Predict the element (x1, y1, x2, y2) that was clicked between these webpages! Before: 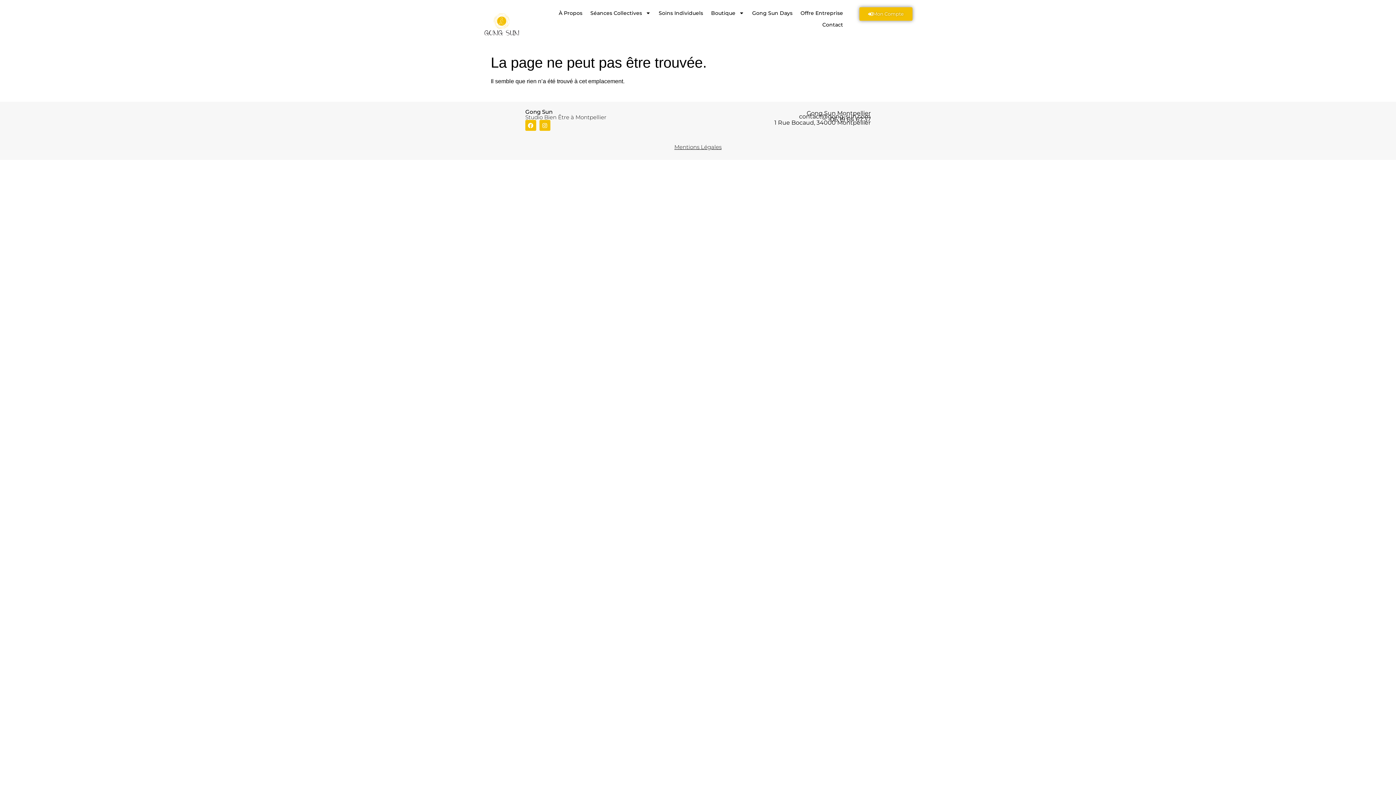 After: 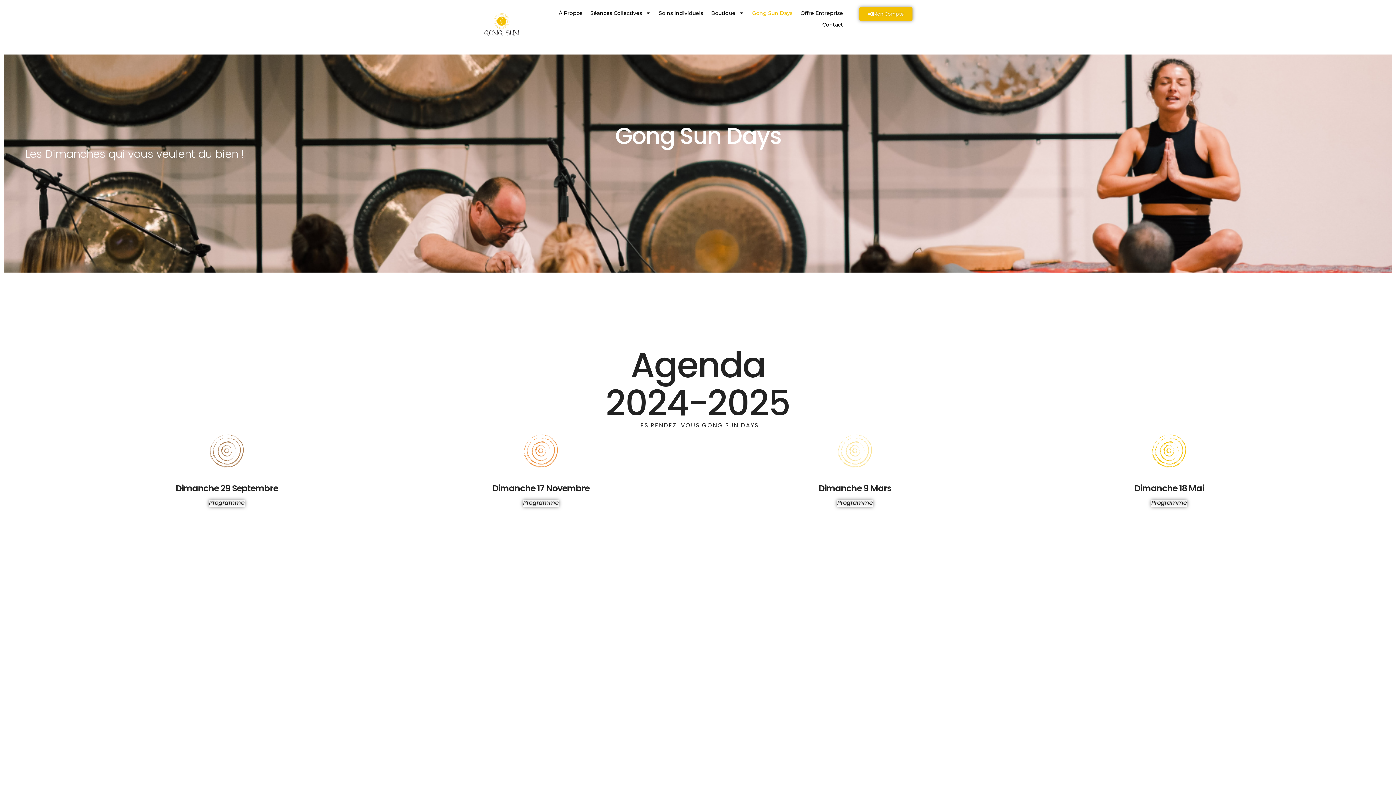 Action: label: Gong Sun Days bbox: (748, 7, 796, 18)